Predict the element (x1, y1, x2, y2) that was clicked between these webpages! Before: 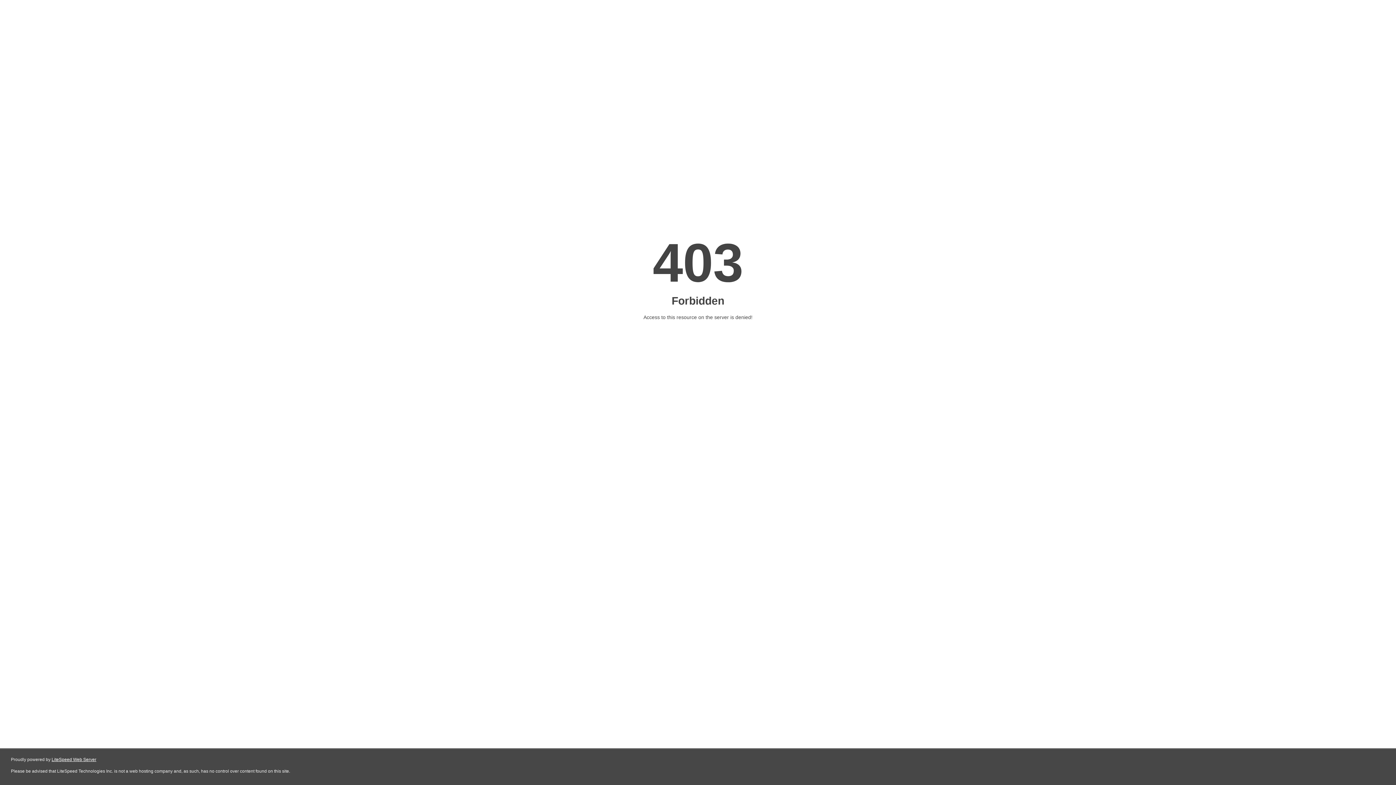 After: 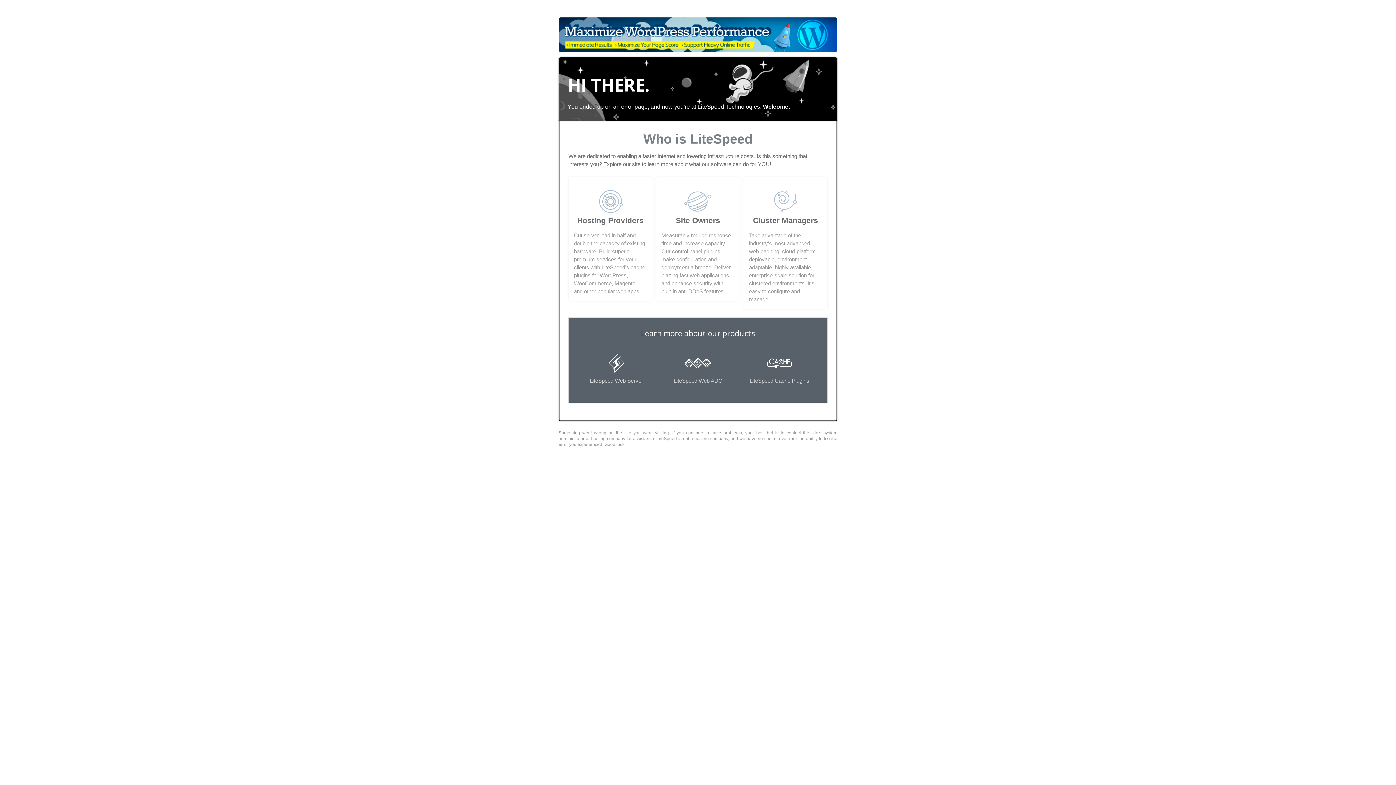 Action: label: LiteSpeed Web Server bbox: (51, 757, 96, 762)